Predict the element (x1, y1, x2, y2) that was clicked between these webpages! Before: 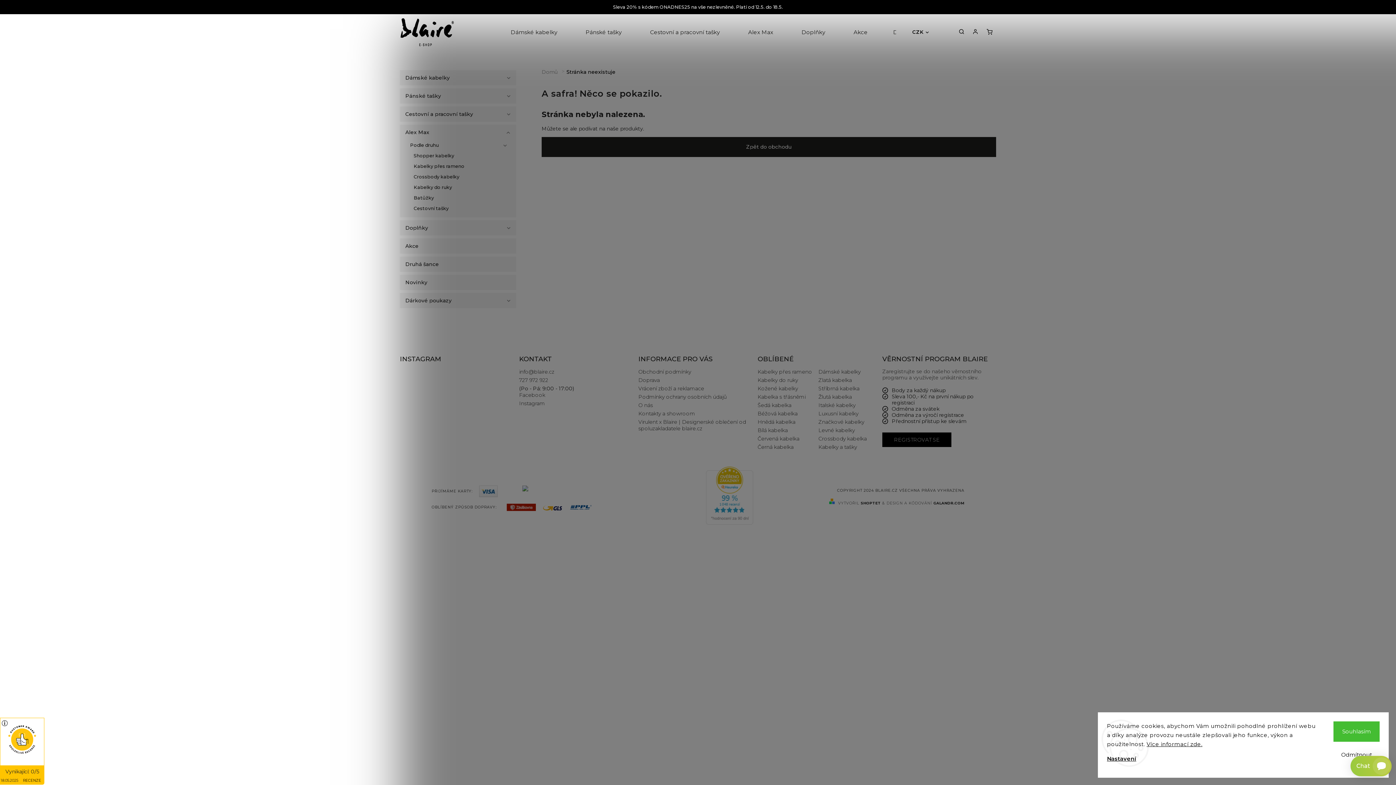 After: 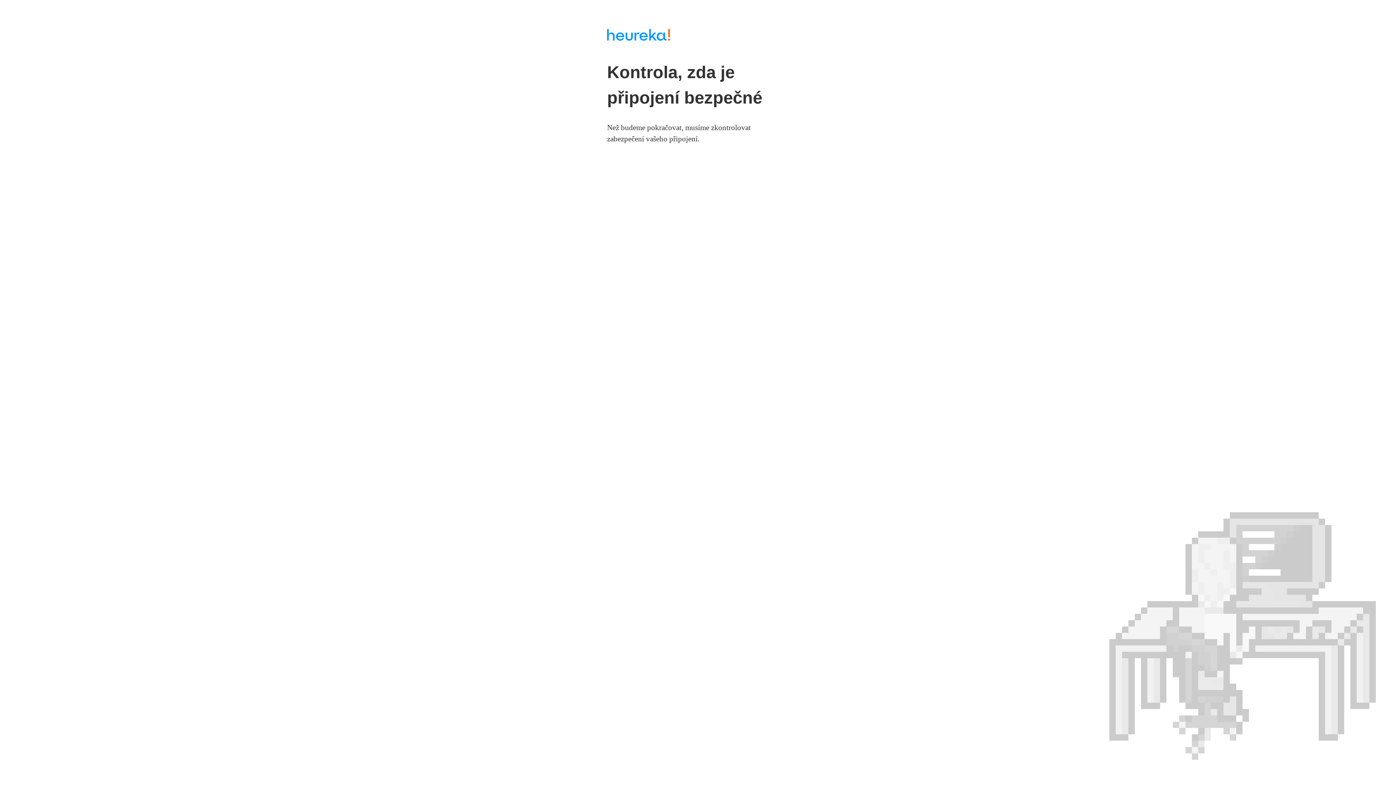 Action: bbox: (706, 466, 753, 525)